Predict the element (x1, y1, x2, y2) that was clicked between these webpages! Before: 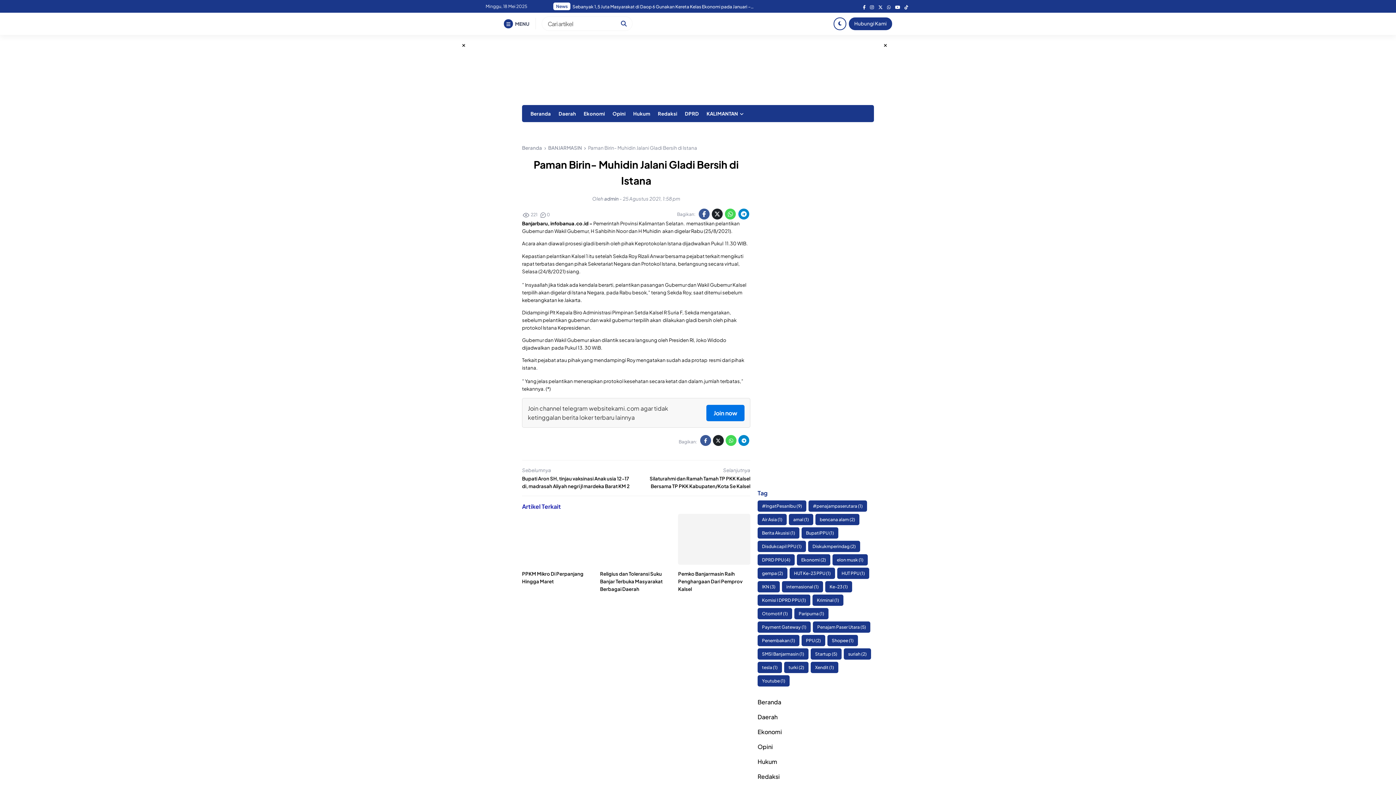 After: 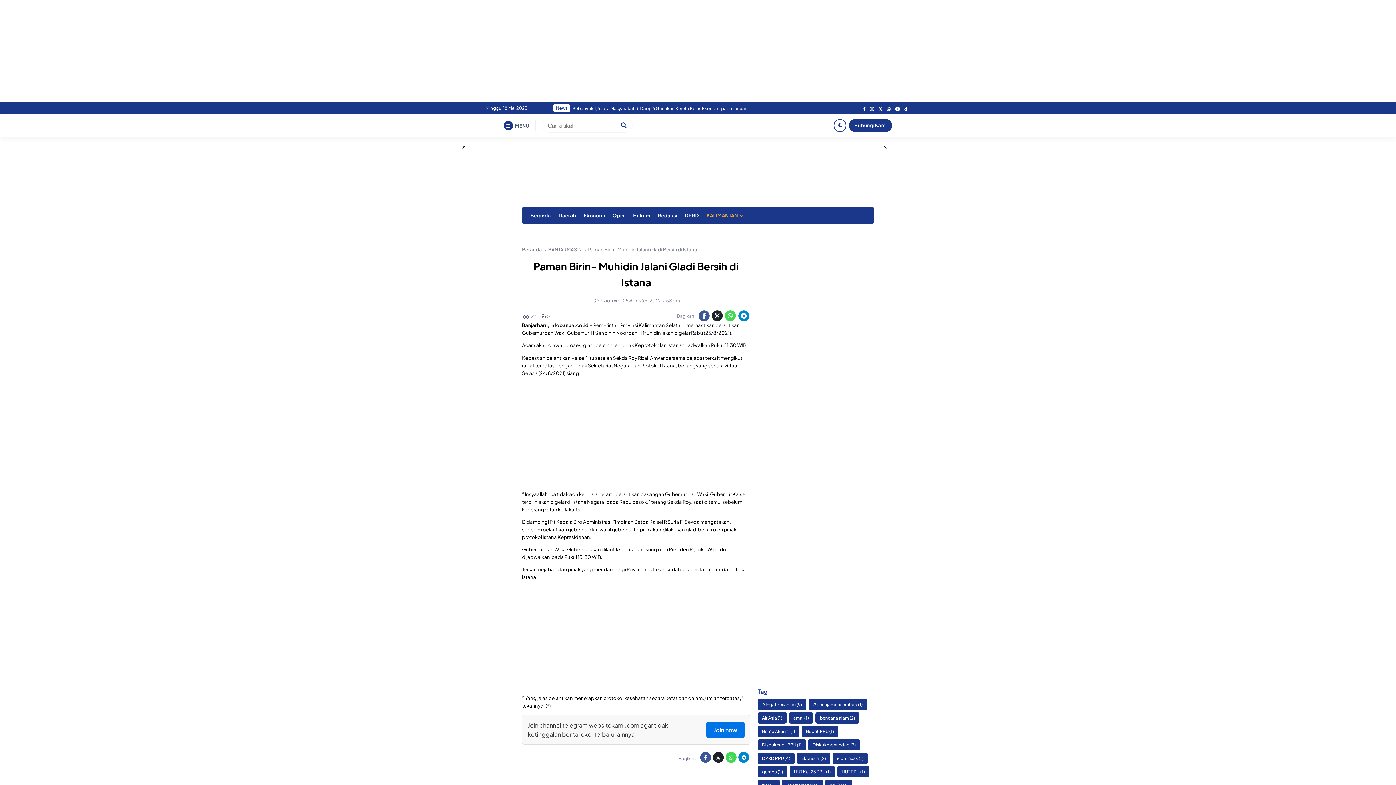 Action: bbox: (698, 208, 709, 219)